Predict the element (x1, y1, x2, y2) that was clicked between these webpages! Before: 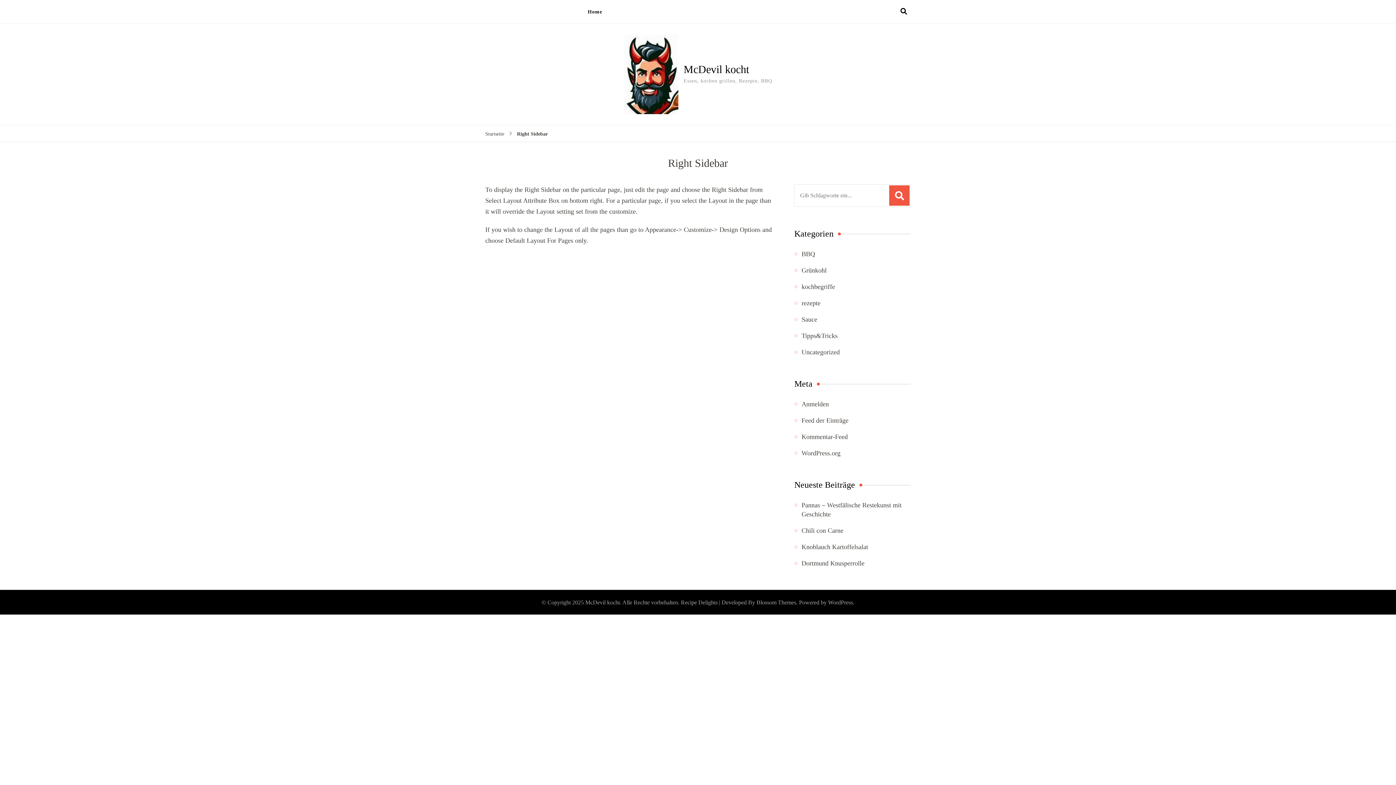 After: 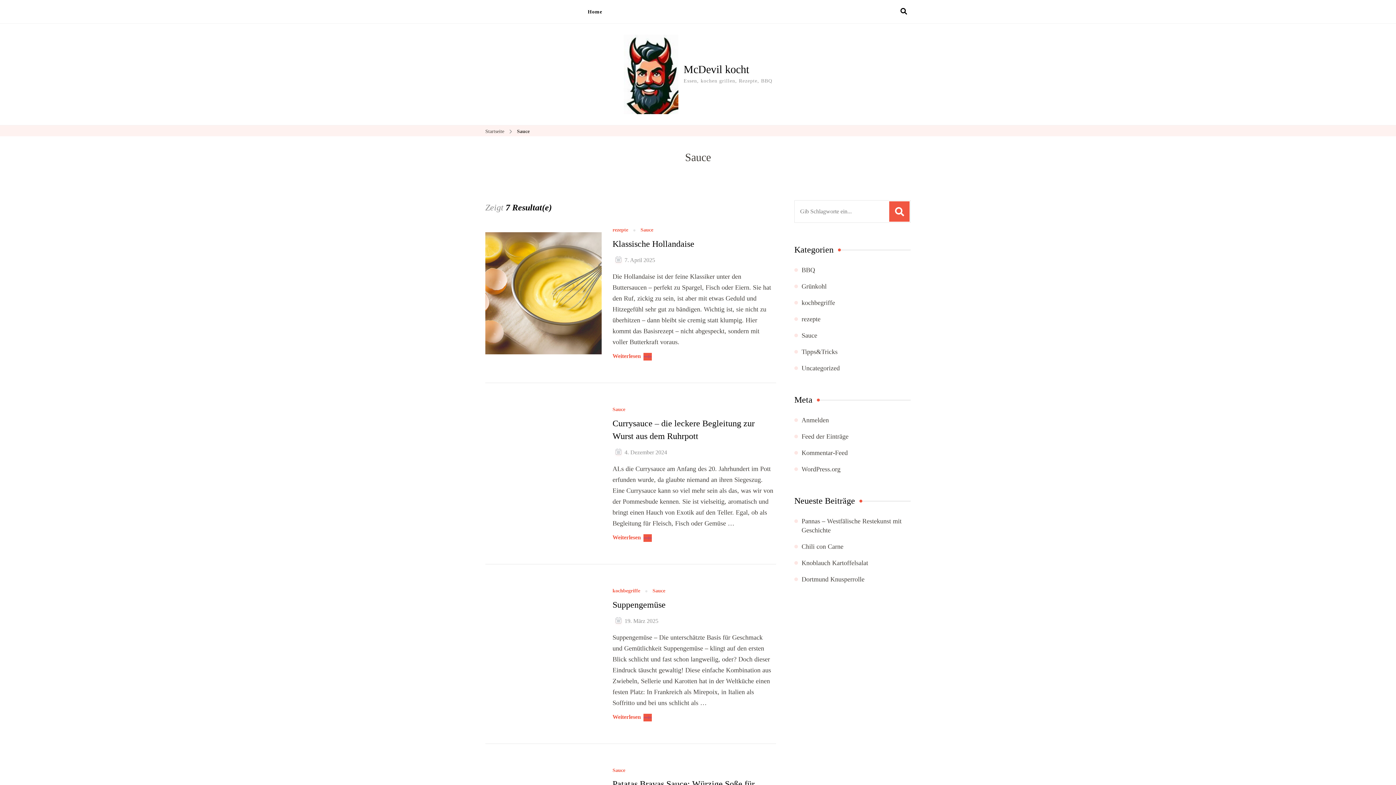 Action: label: Sauce bbox: (801, 315, 817, 323)